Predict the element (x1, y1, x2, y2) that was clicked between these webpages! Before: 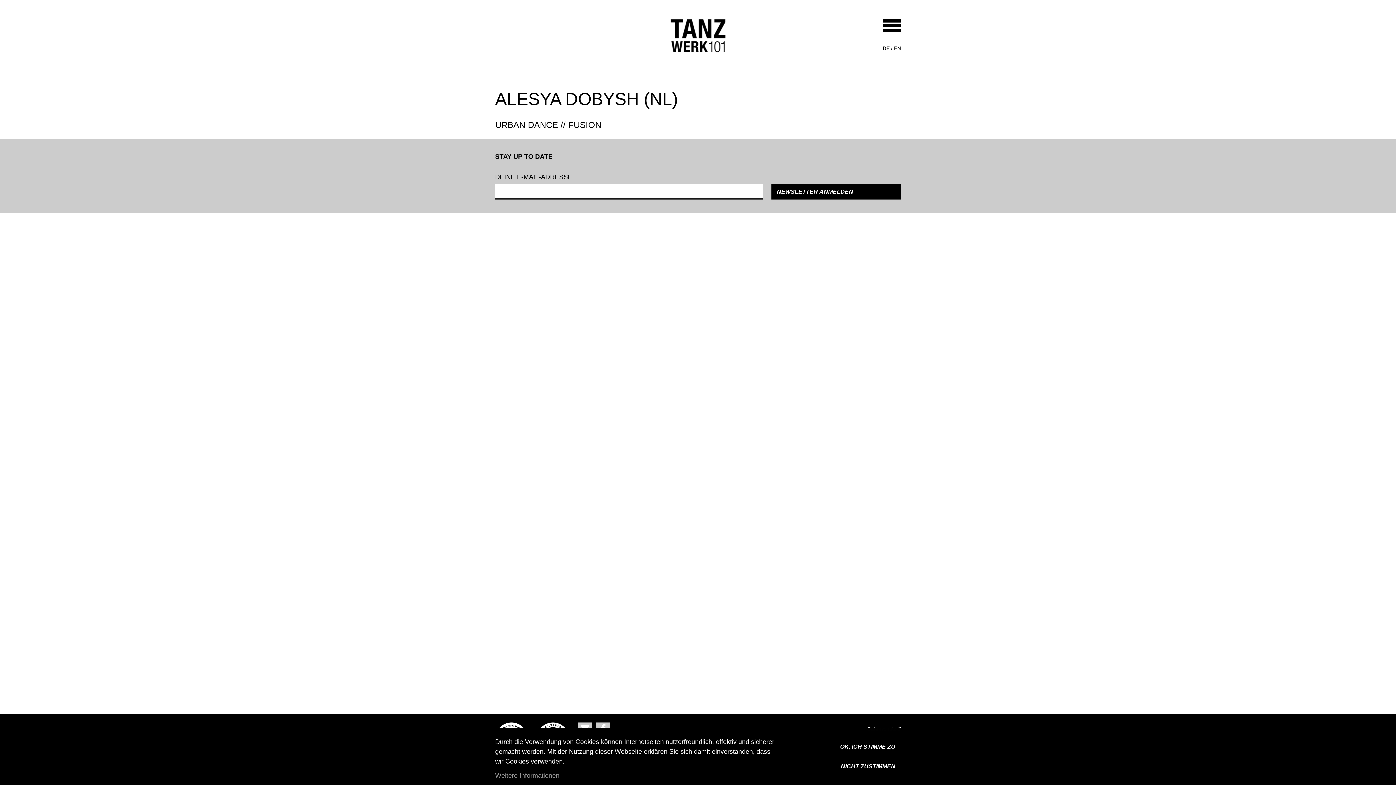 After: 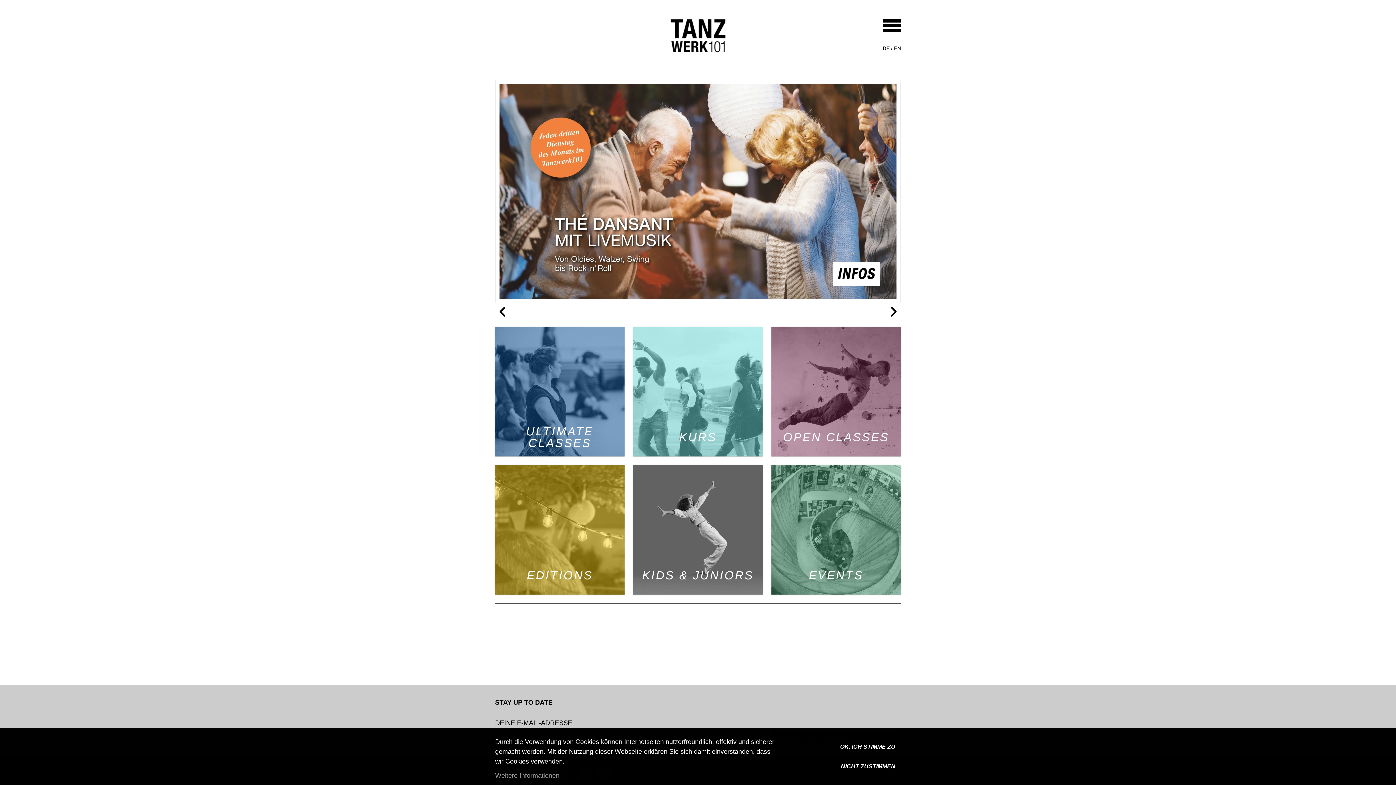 Action: bbox: (666, 17, 730, 53) label: Back to home